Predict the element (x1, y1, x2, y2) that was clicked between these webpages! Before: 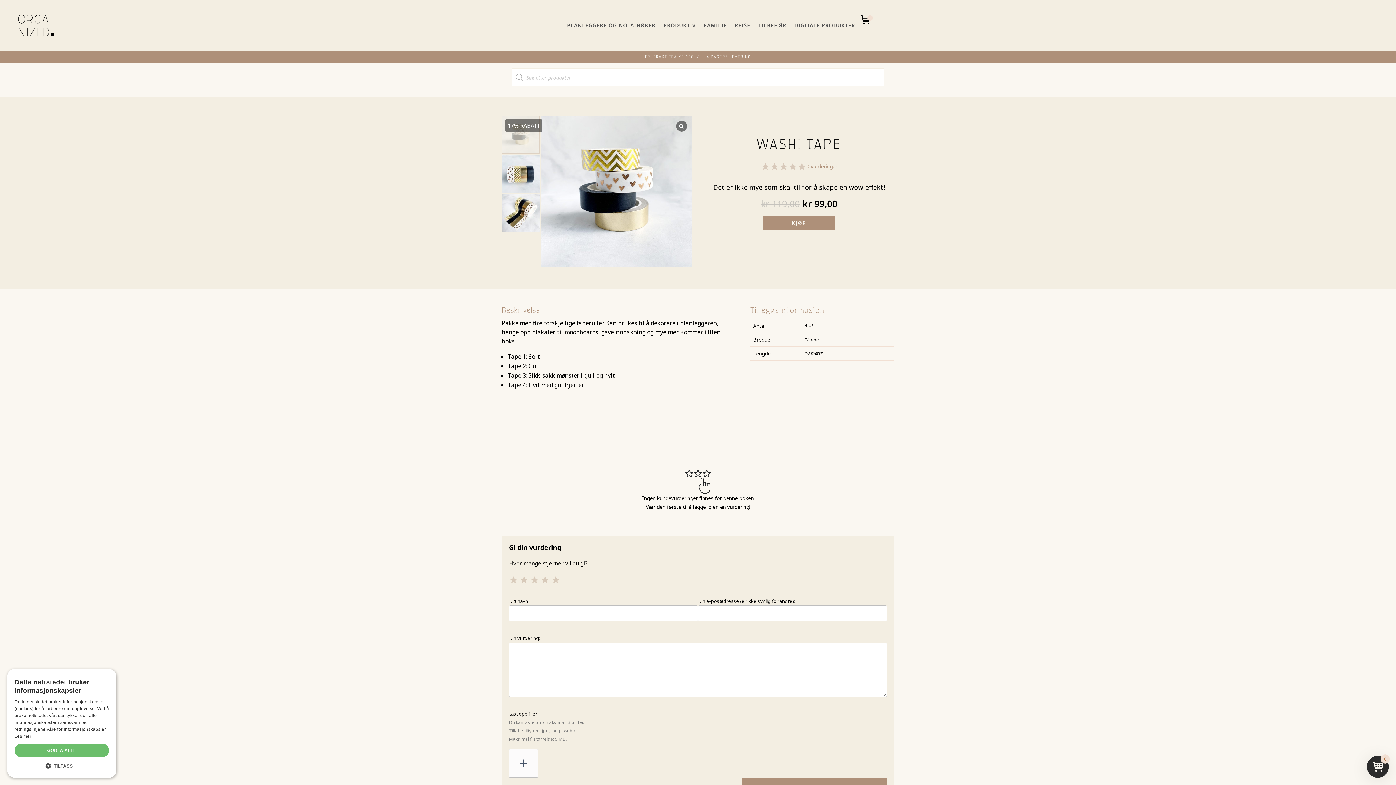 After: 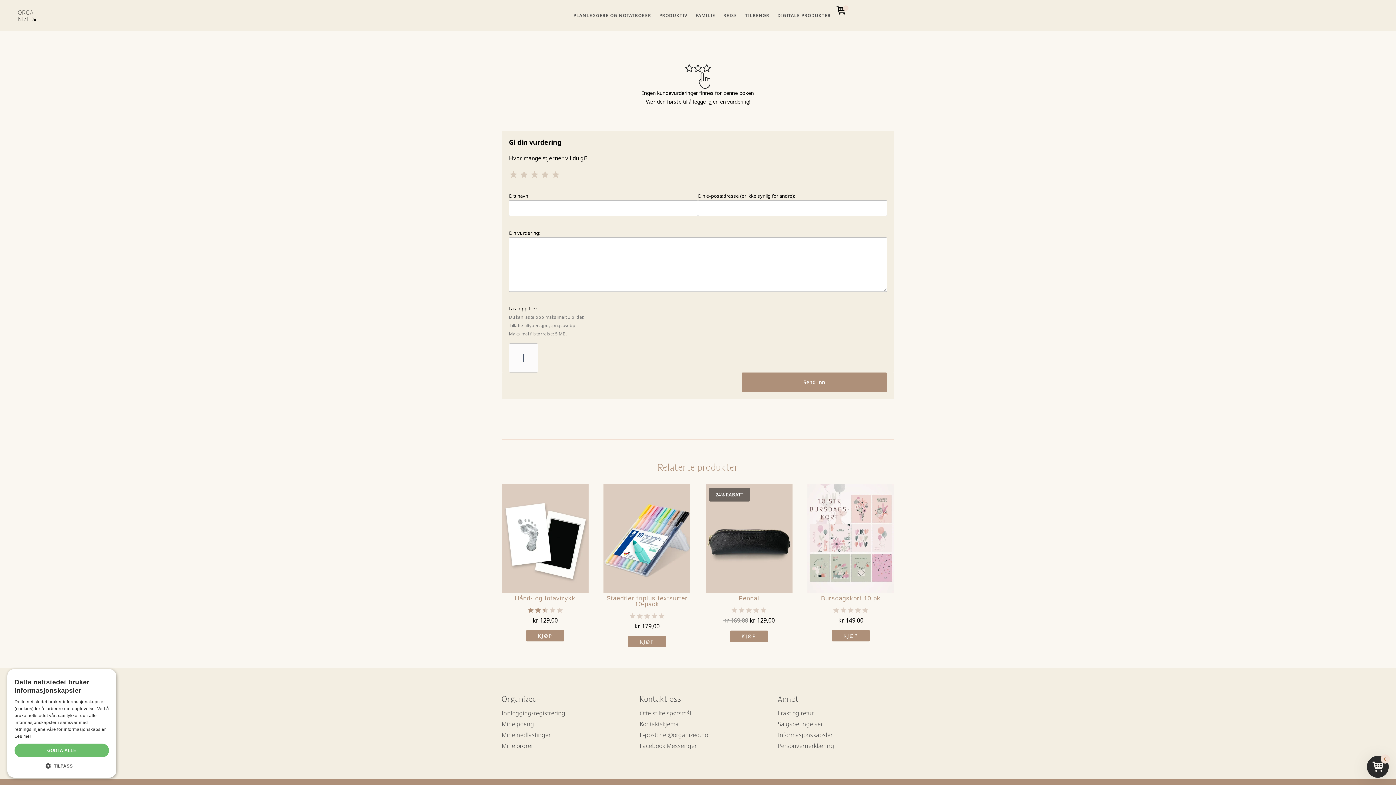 Action: bbox: (806, 163, 837, 170) label: 0 vurderinger